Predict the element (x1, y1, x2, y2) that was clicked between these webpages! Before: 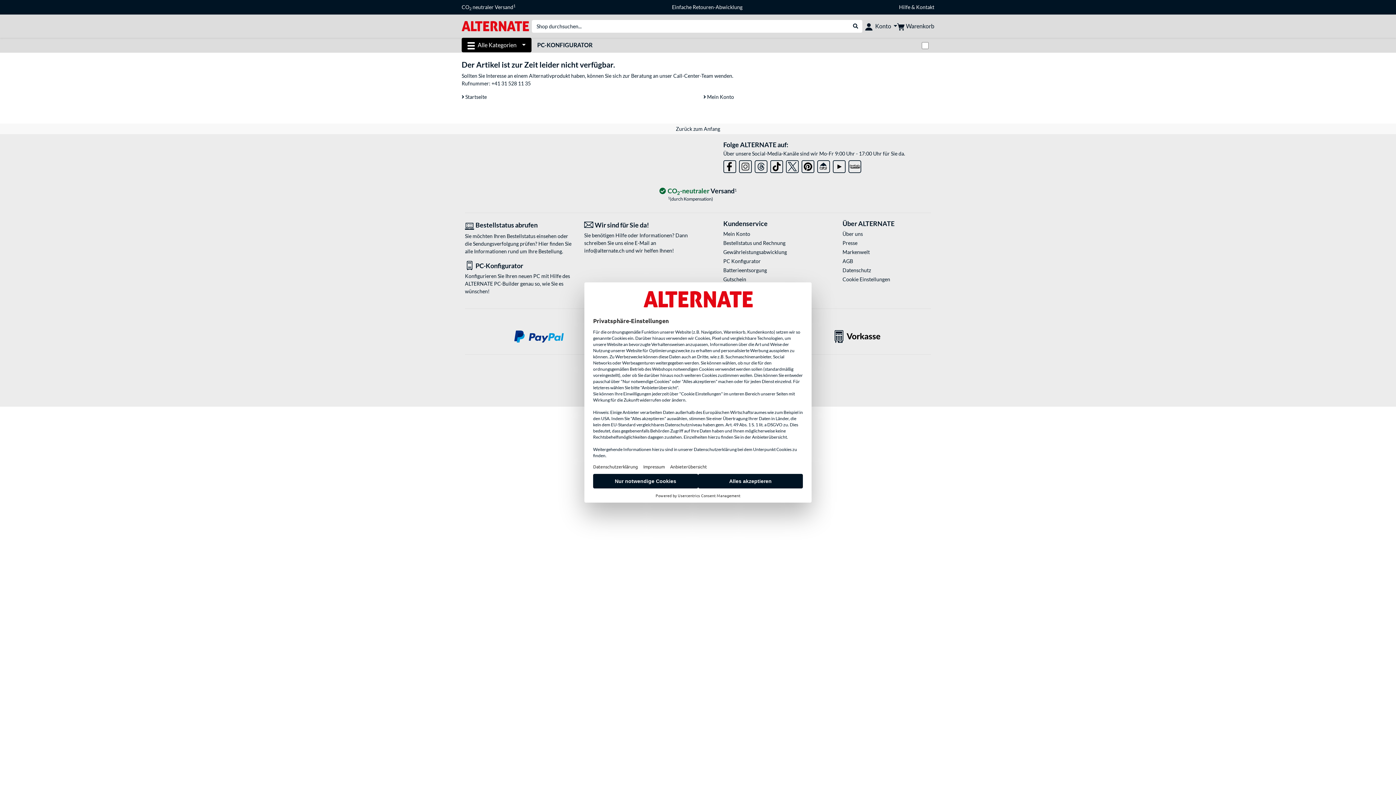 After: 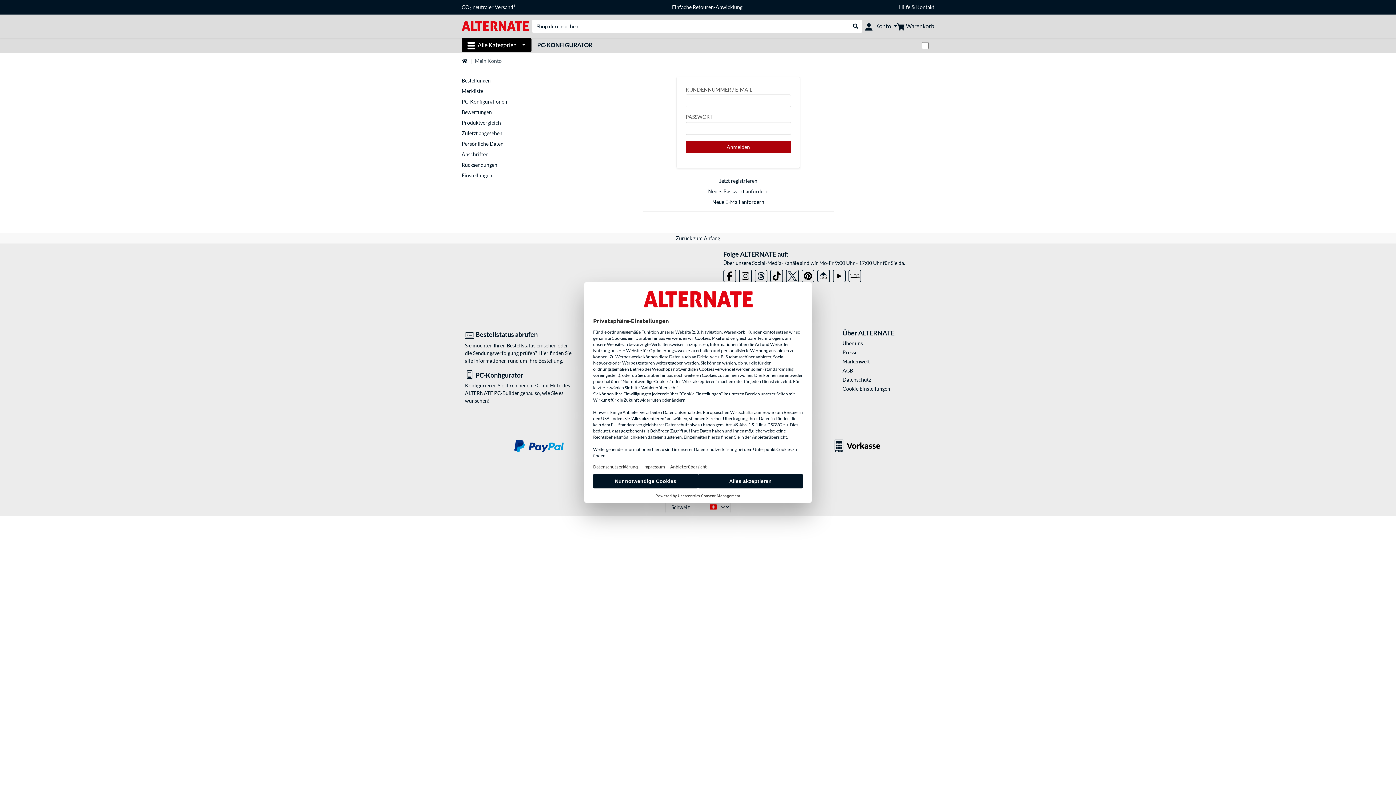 Action: label: Mein Konto bbox: (723, 230, 811, 237)